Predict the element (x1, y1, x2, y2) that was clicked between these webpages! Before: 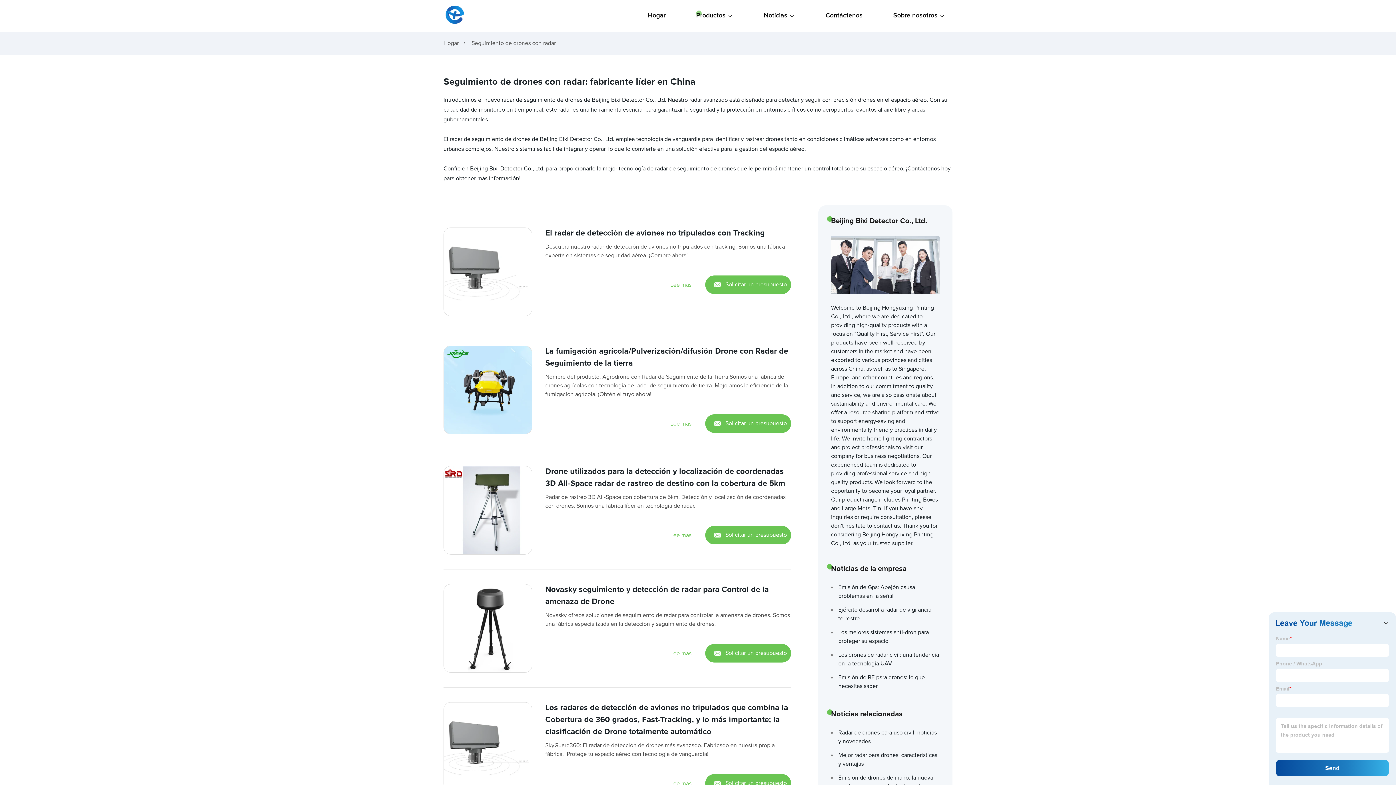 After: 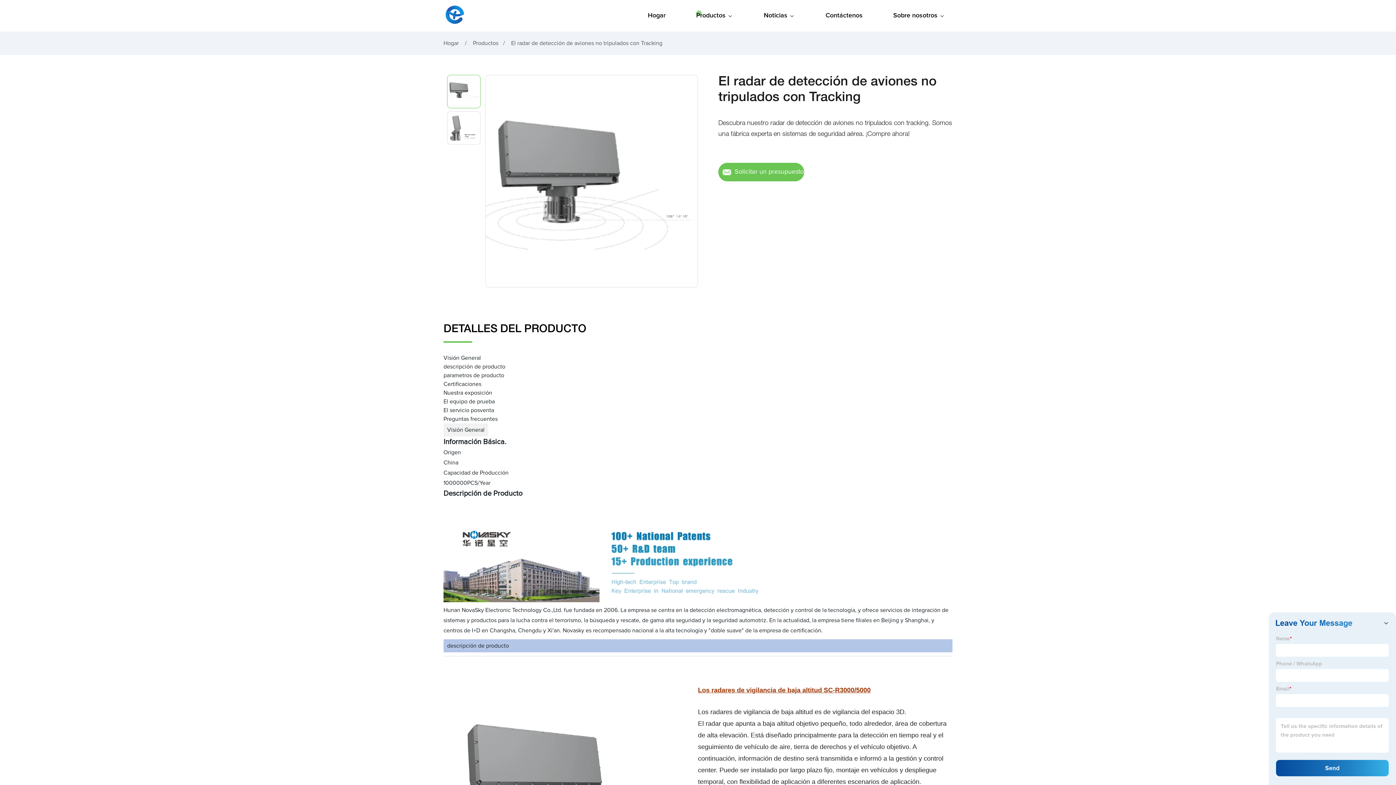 Action: label: Lee mas bbox: (670, 280, 691, 289)